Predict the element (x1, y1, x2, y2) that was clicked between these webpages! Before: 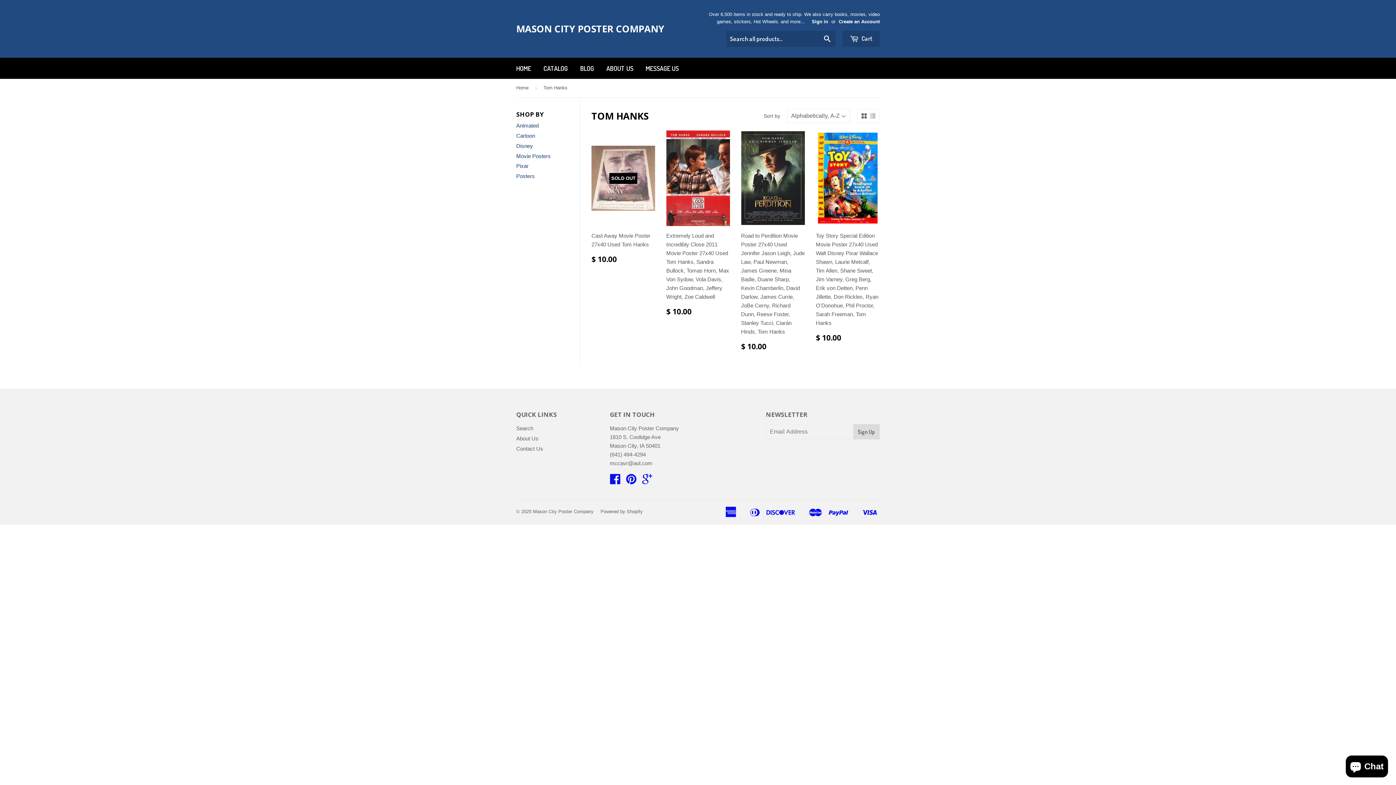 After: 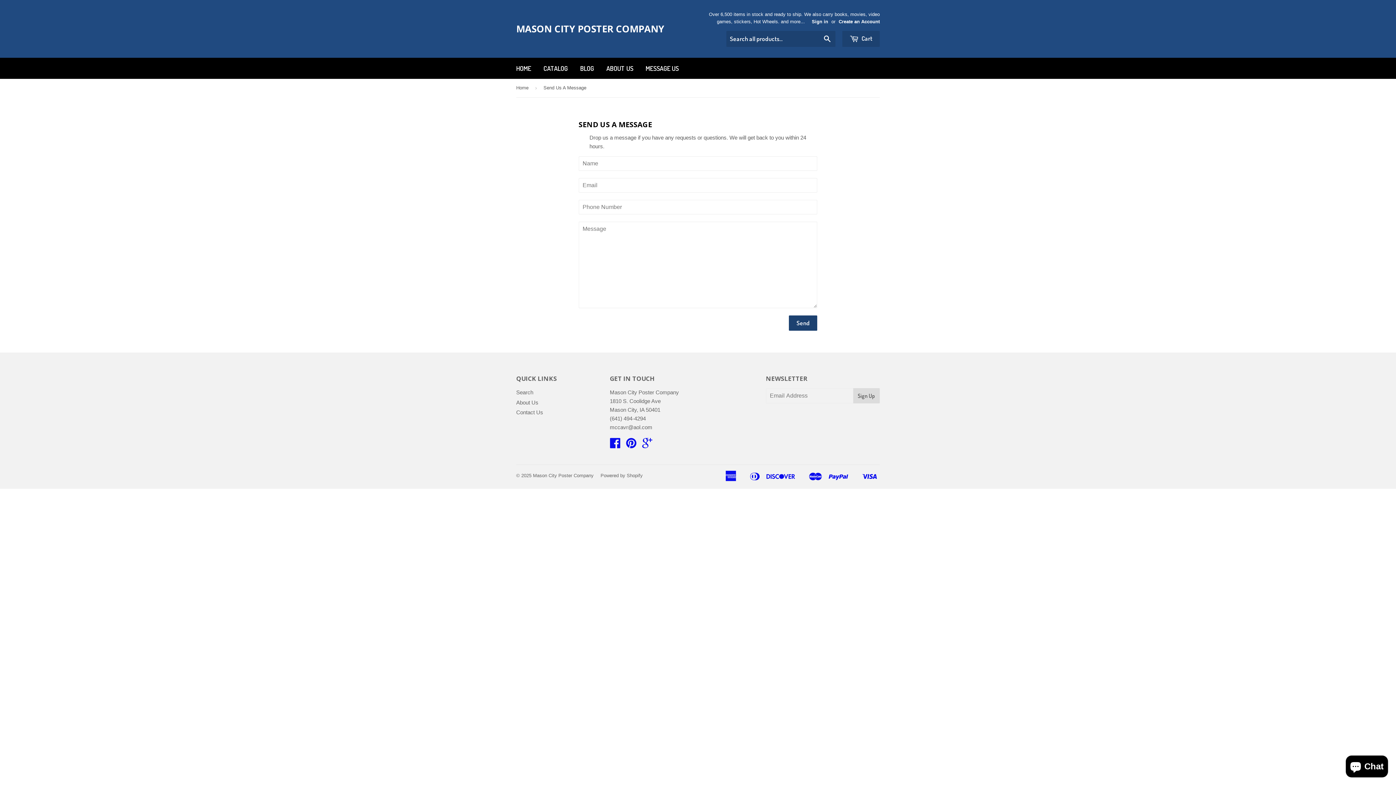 Action: bbox: (640, 57, 684, 78) label: MESSAGE US